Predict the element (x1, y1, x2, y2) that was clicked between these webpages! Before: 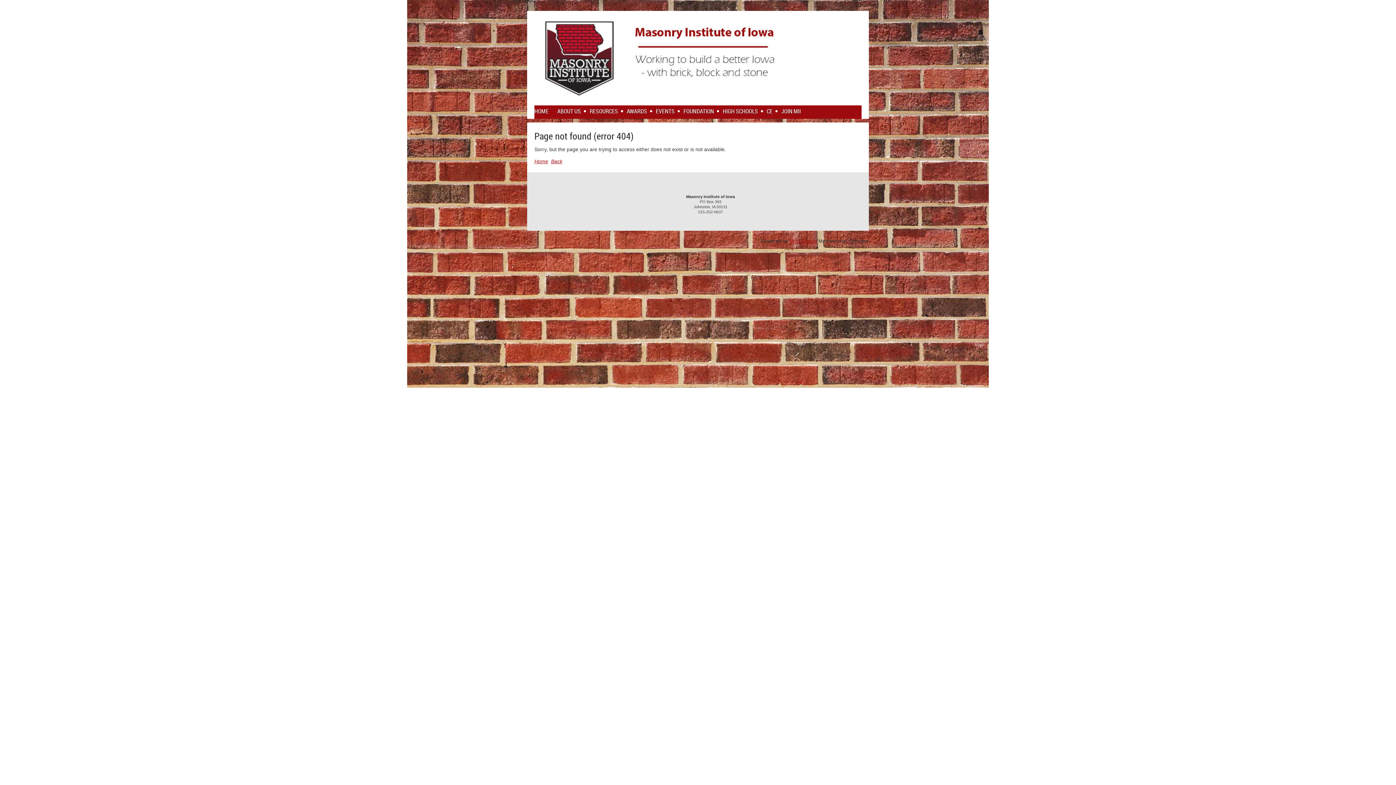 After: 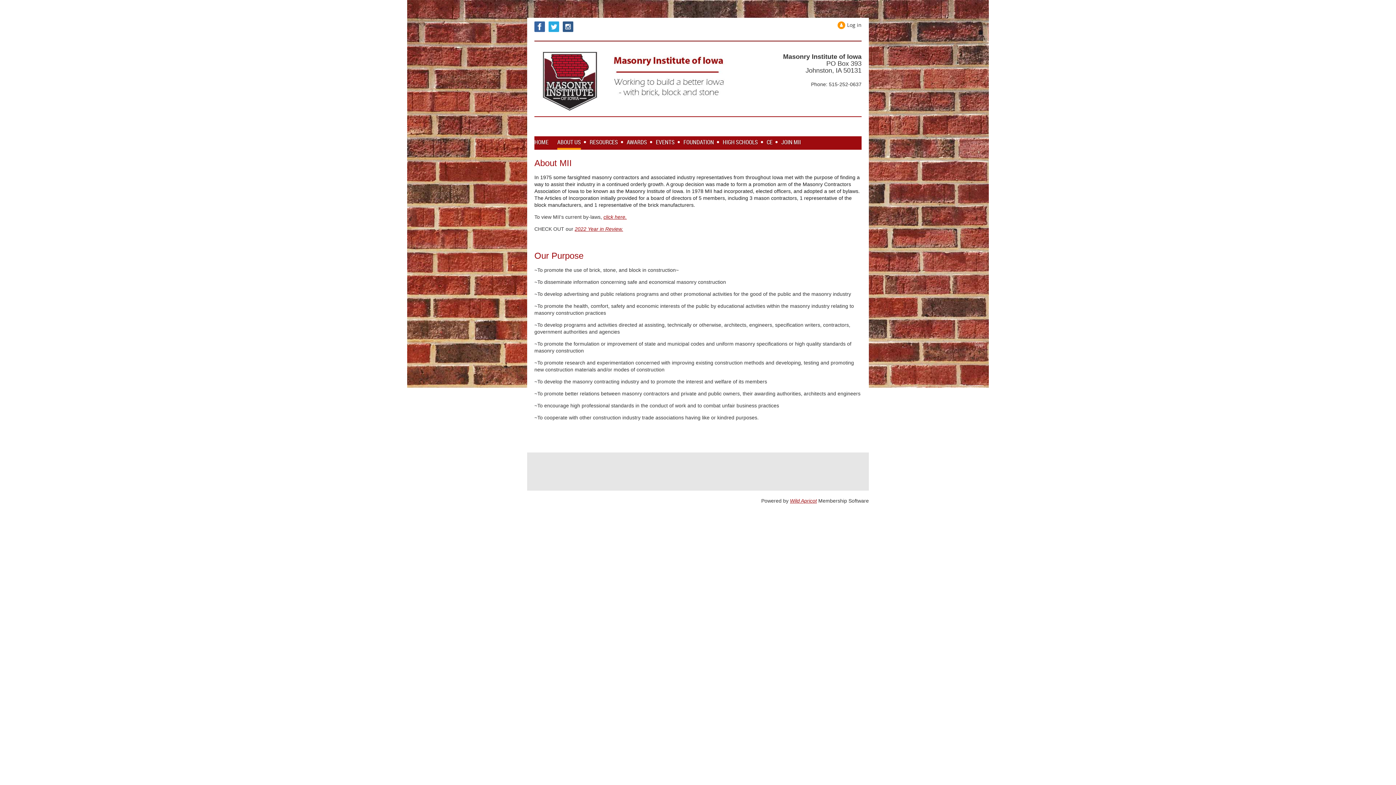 Action: label: ABOUT US bbox: (557, 105, 589, 117)